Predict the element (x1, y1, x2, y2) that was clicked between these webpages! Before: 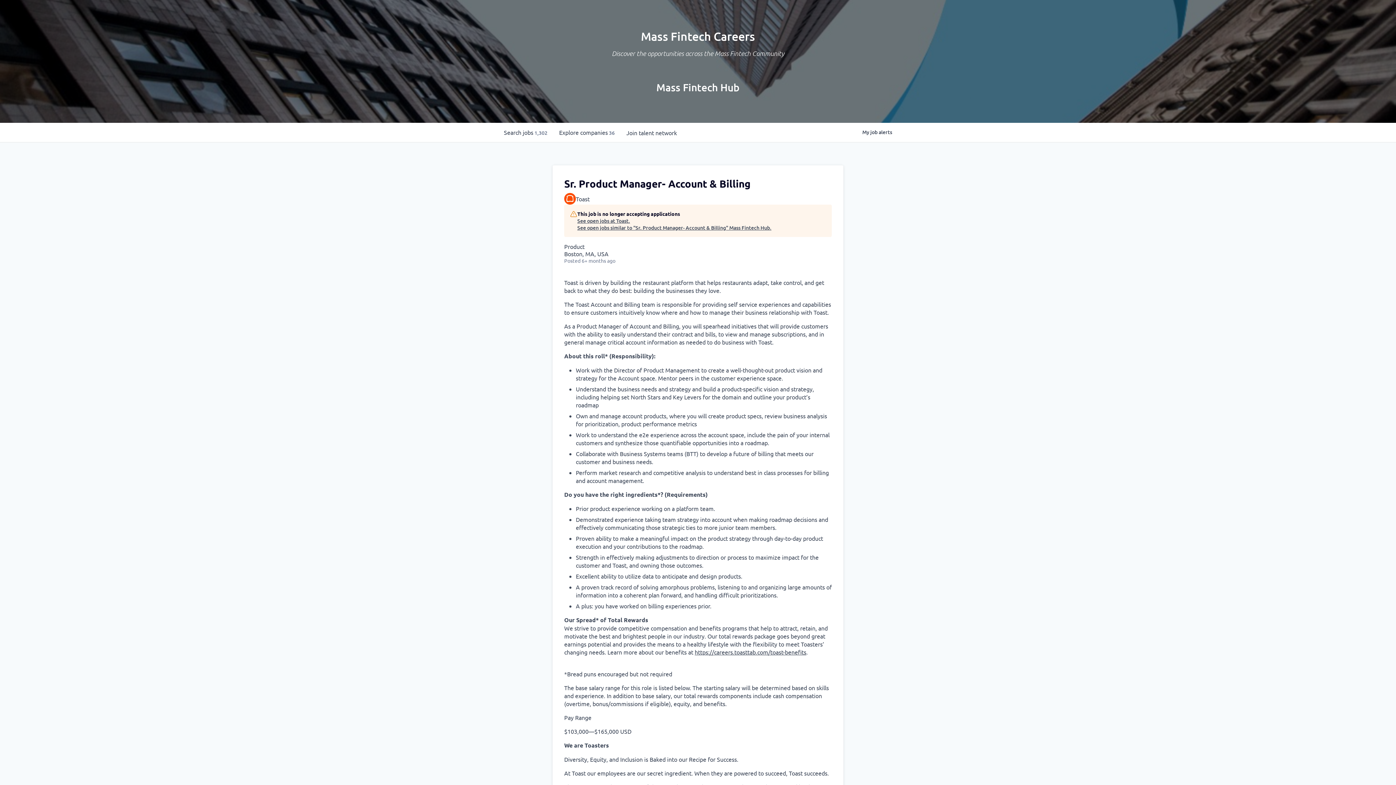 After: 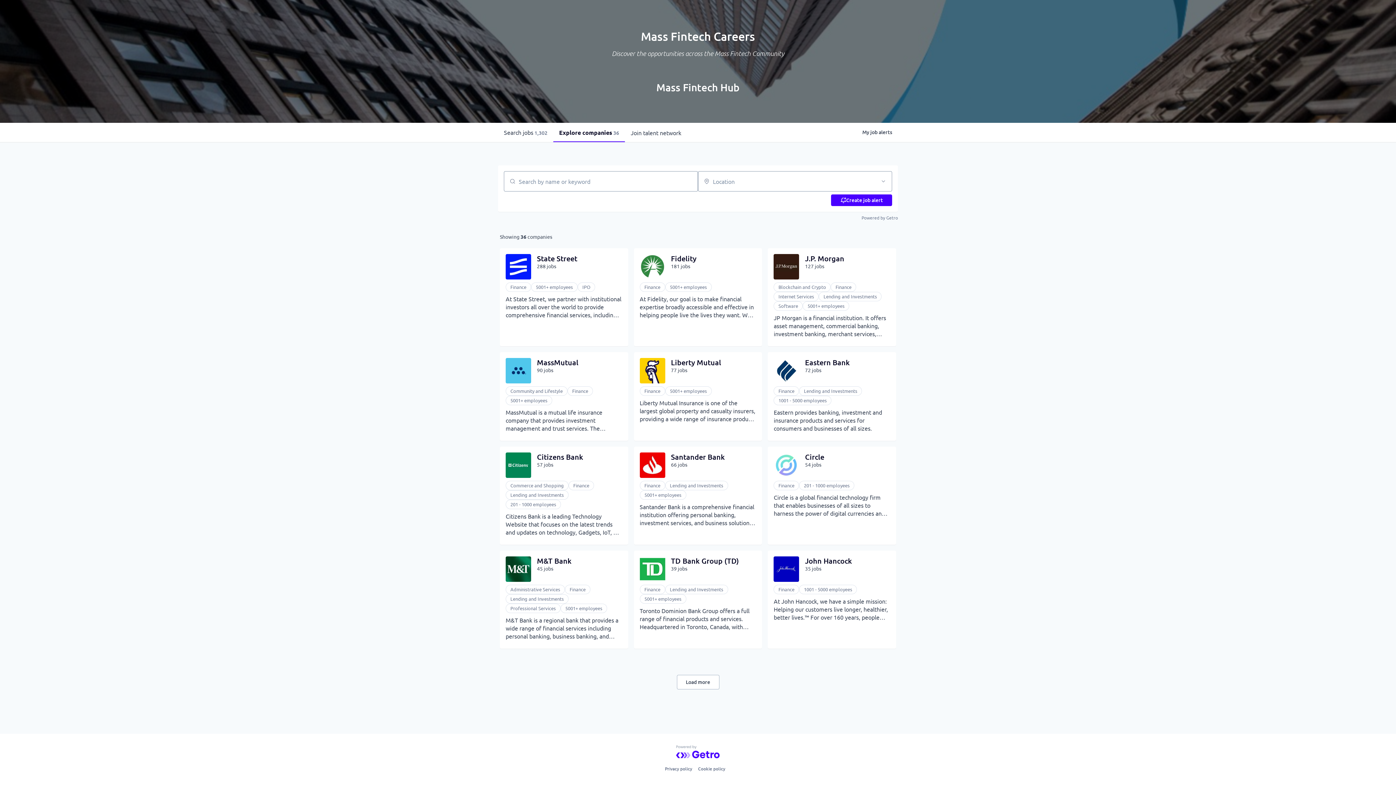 Action: label: Explore 
companies
 36 bbox: (553, 122, 620, 142)